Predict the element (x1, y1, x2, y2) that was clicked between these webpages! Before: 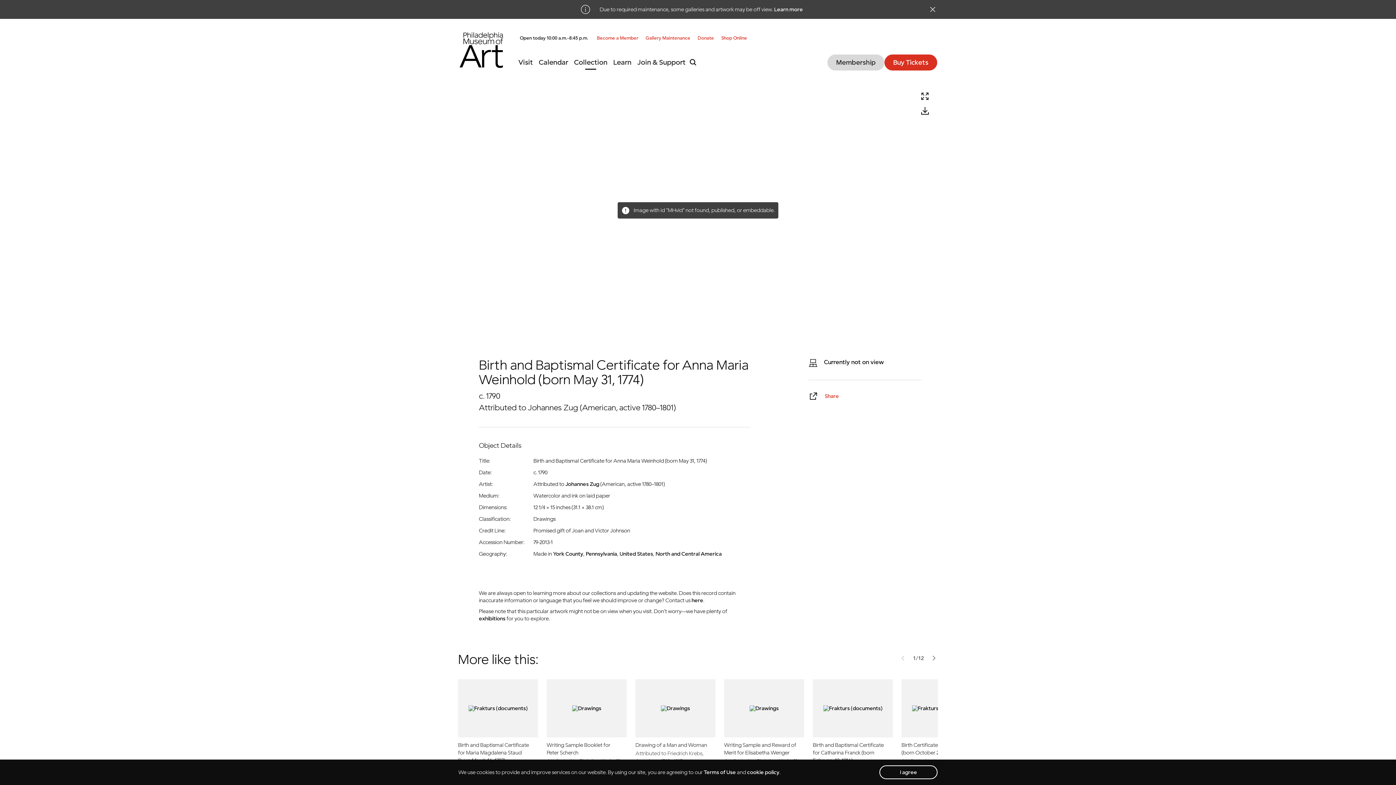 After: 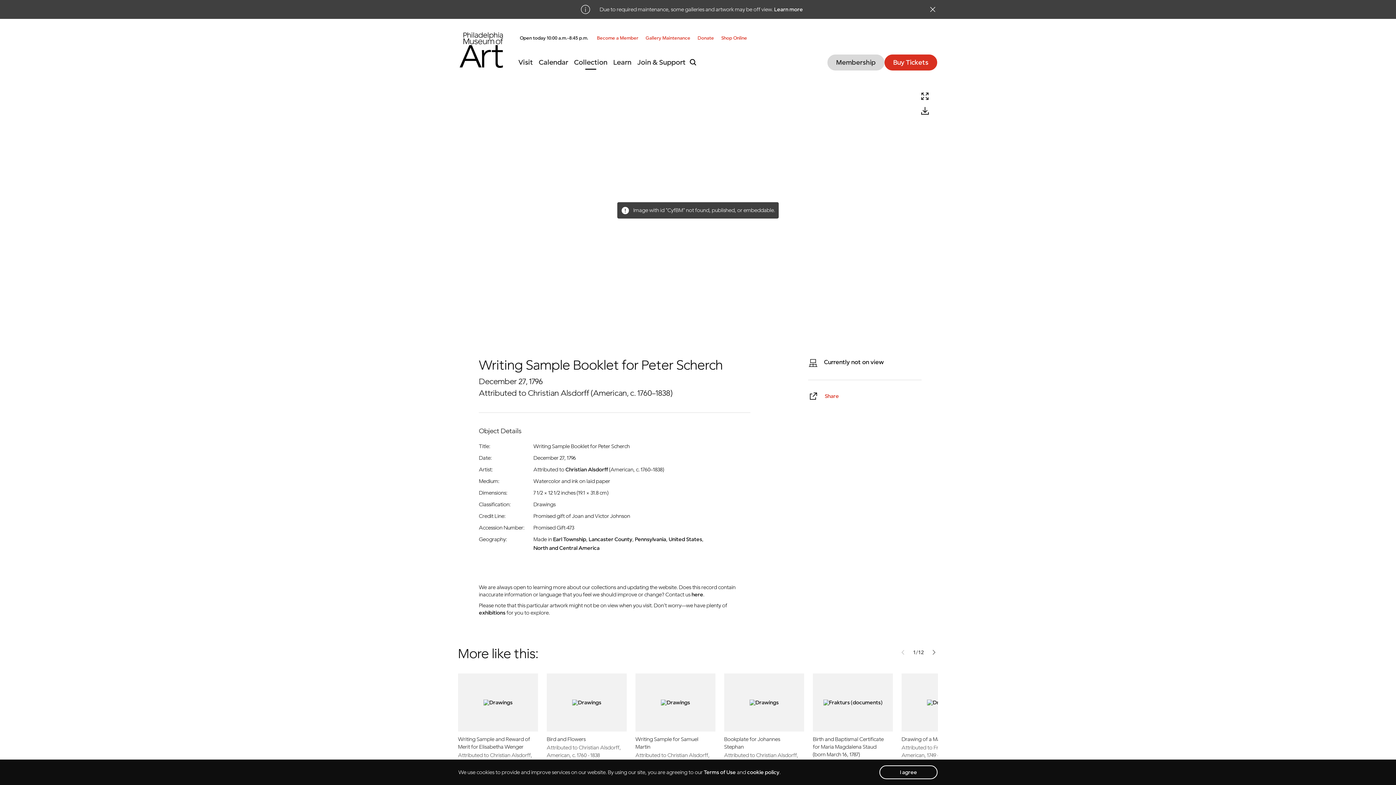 Action: label: Writing Sample Booklet for Peter Scherch
Attributed to Christian Alsdorff, American, c. 1760 - 1838 bbox: (546, 705, 626, 772)